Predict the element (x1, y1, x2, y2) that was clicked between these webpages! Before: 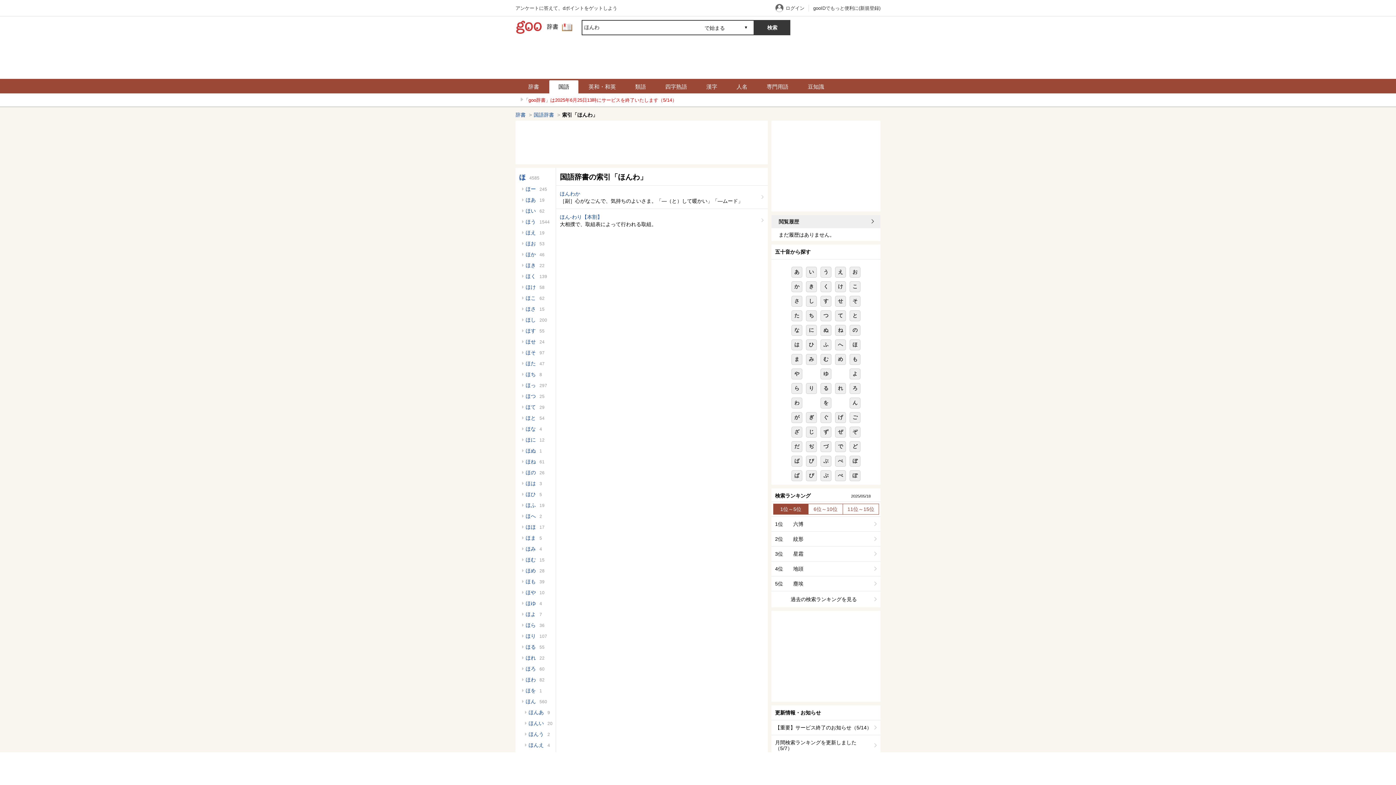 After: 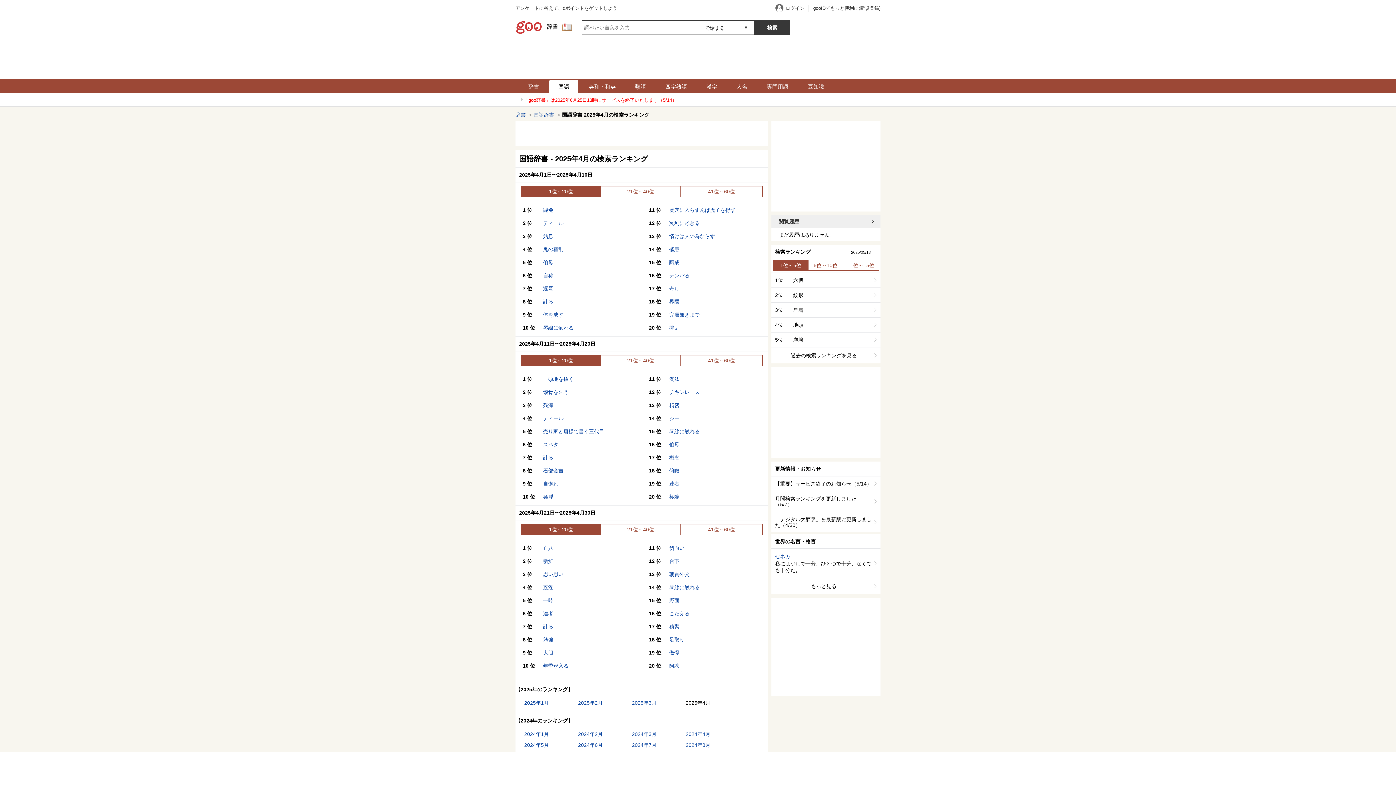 Action: label: 過去の検索ランキングを見る bbox: (771, 591, 880, 607)